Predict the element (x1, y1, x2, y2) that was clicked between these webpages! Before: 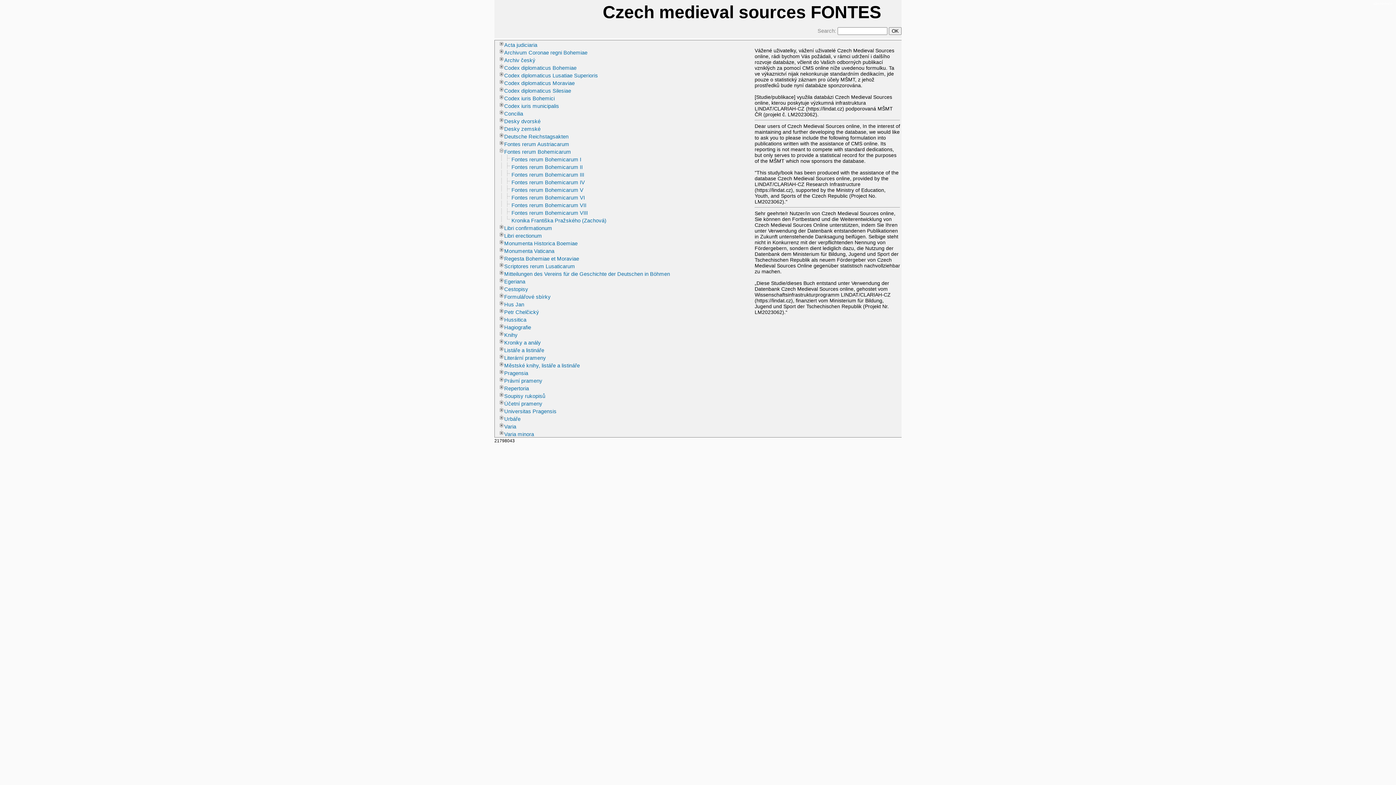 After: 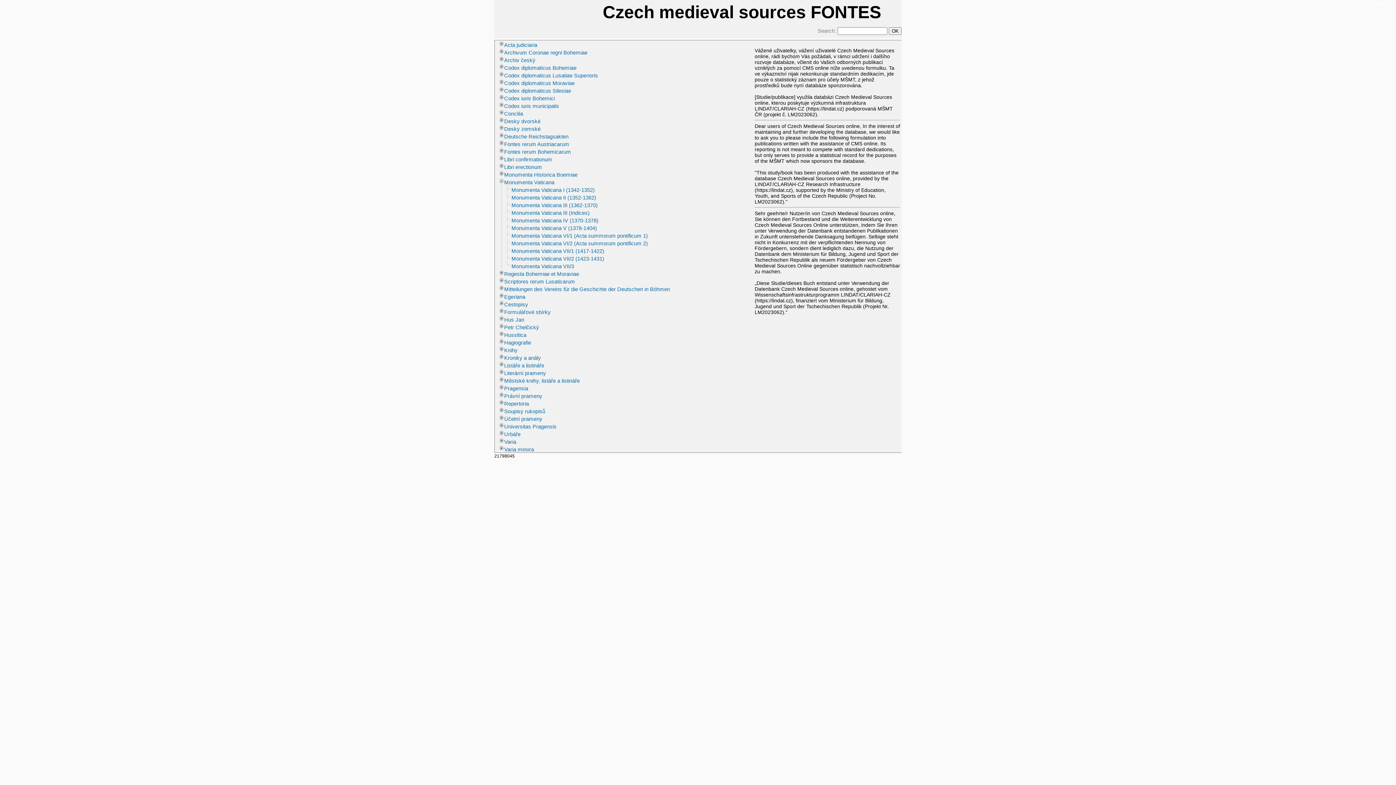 Action: label: Monumenta Vaticana bbox: (498, 248, 554, 254)